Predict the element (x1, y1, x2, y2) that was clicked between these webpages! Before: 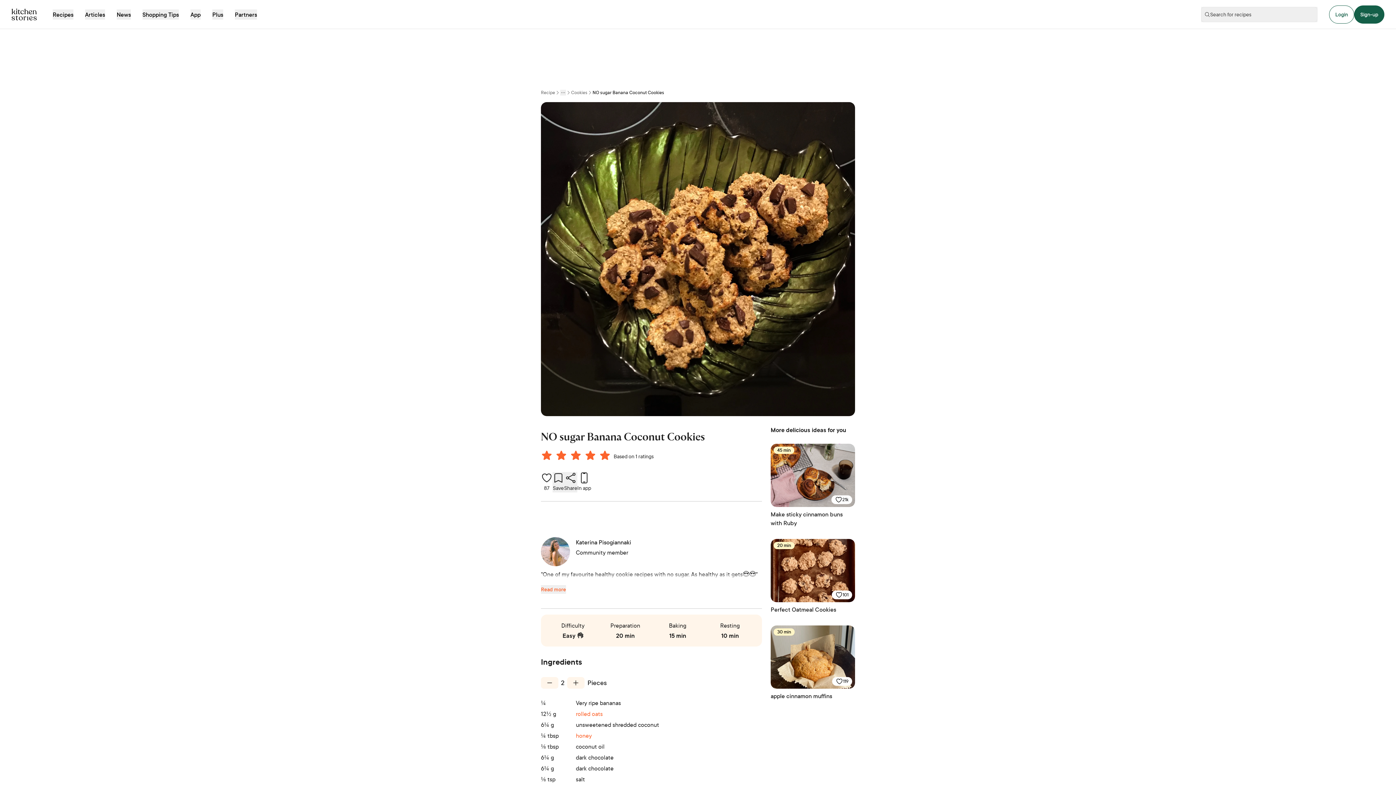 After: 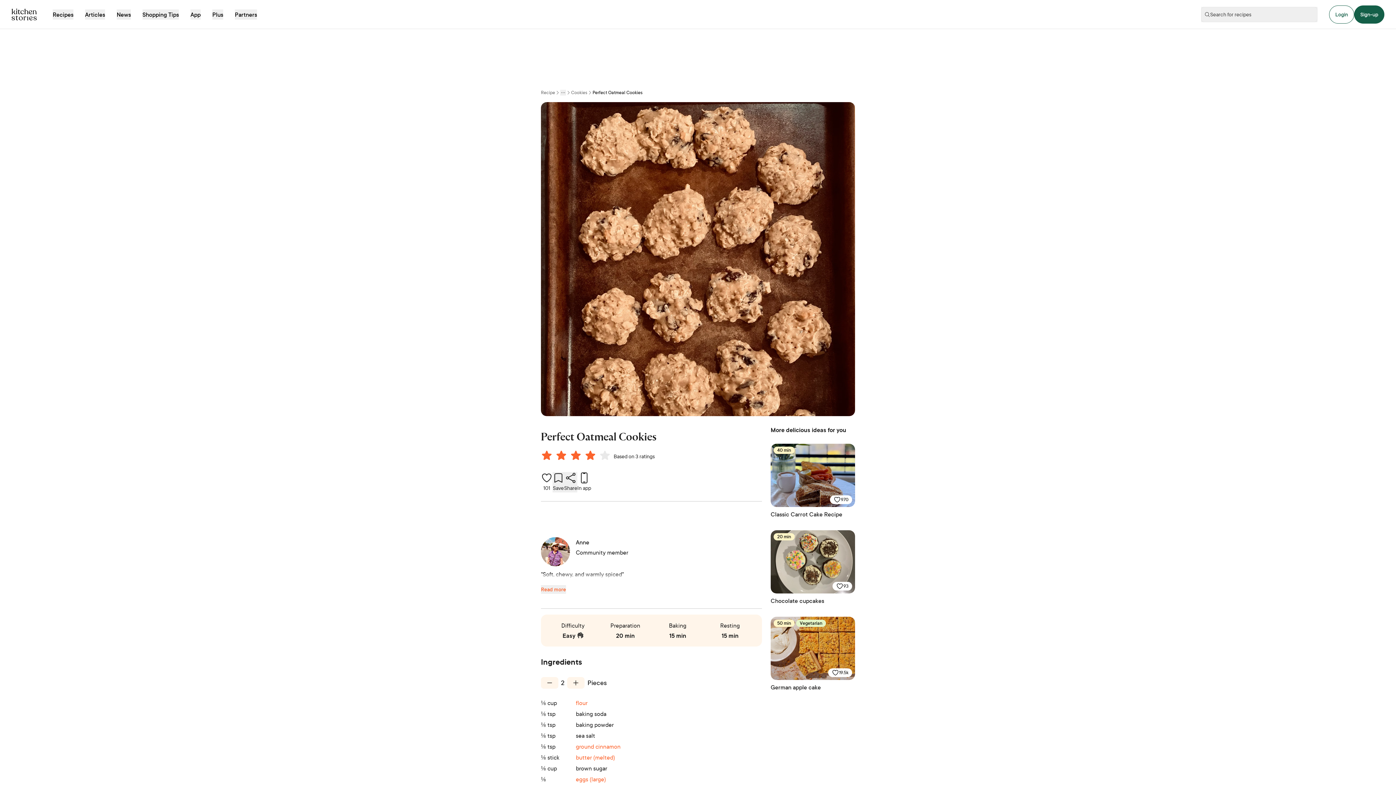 Action: label: like bbox: (832, 591, 852, 599)